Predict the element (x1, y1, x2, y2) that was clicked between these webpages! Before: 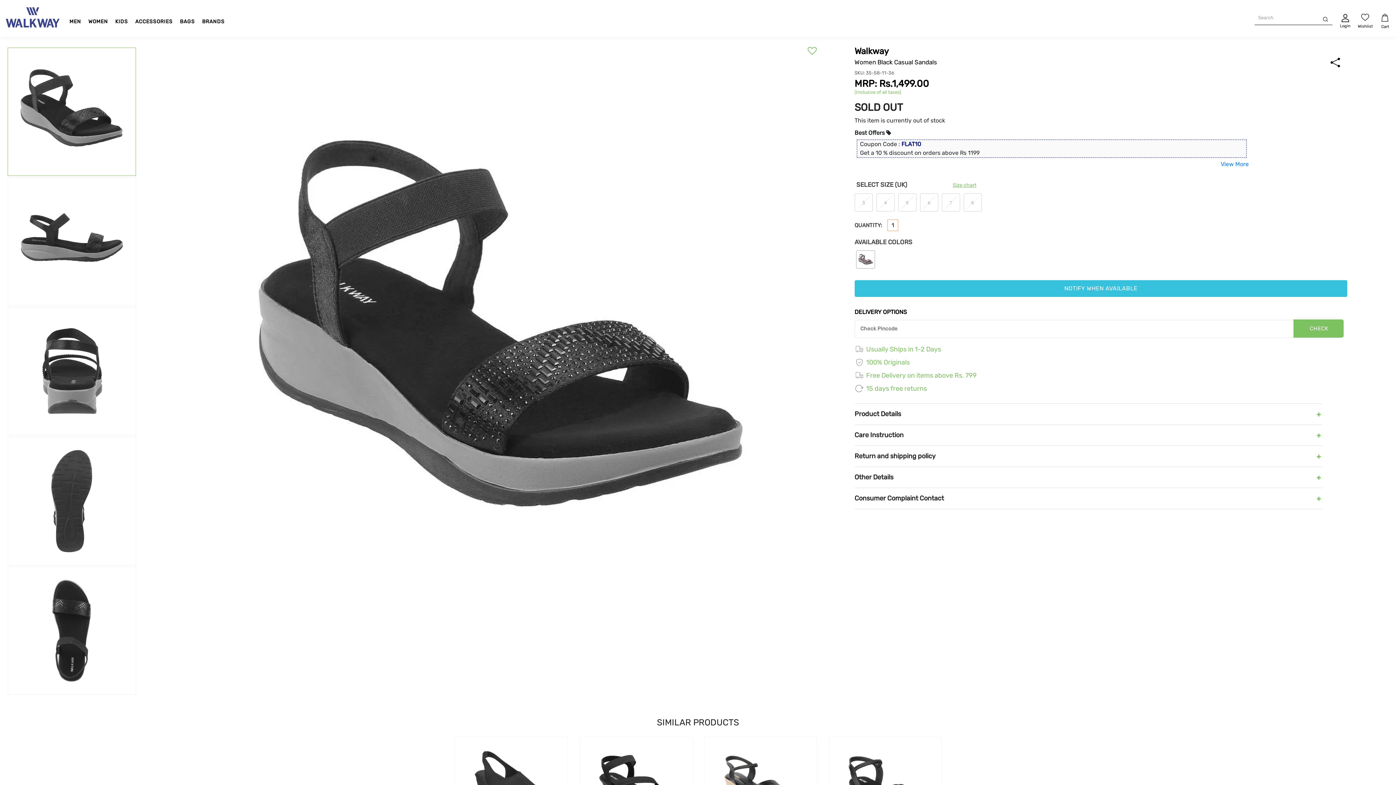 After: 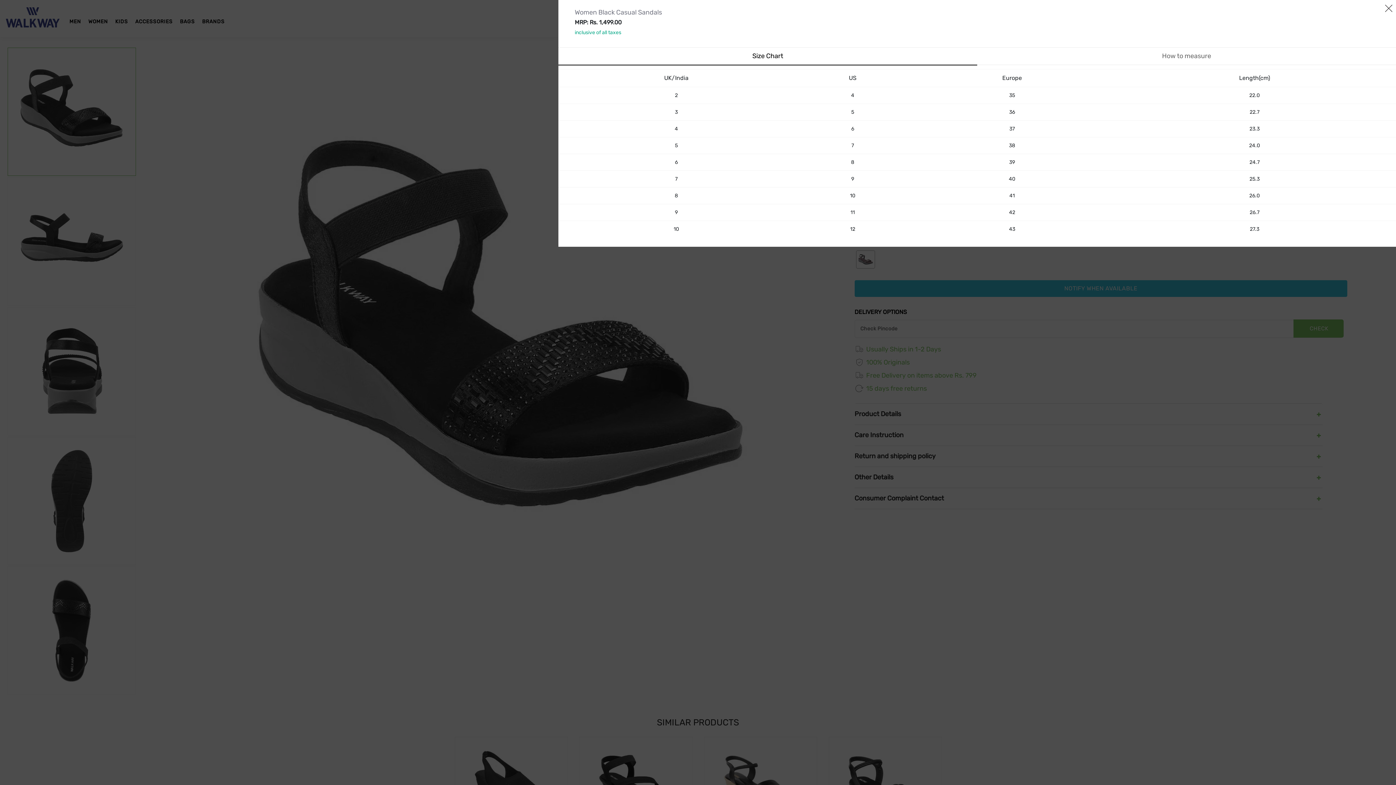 Action: bbox: (952, 182, 985, 188) label: Size chart